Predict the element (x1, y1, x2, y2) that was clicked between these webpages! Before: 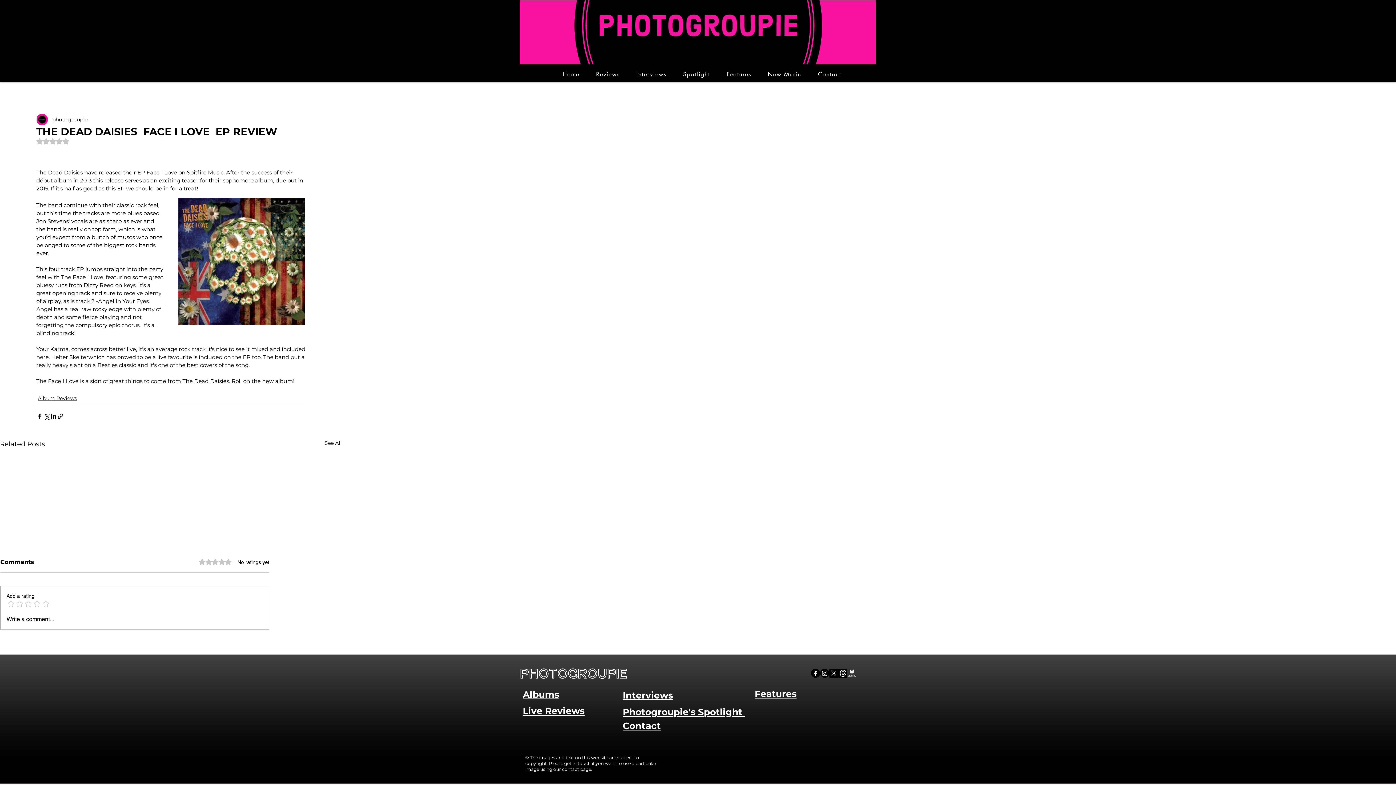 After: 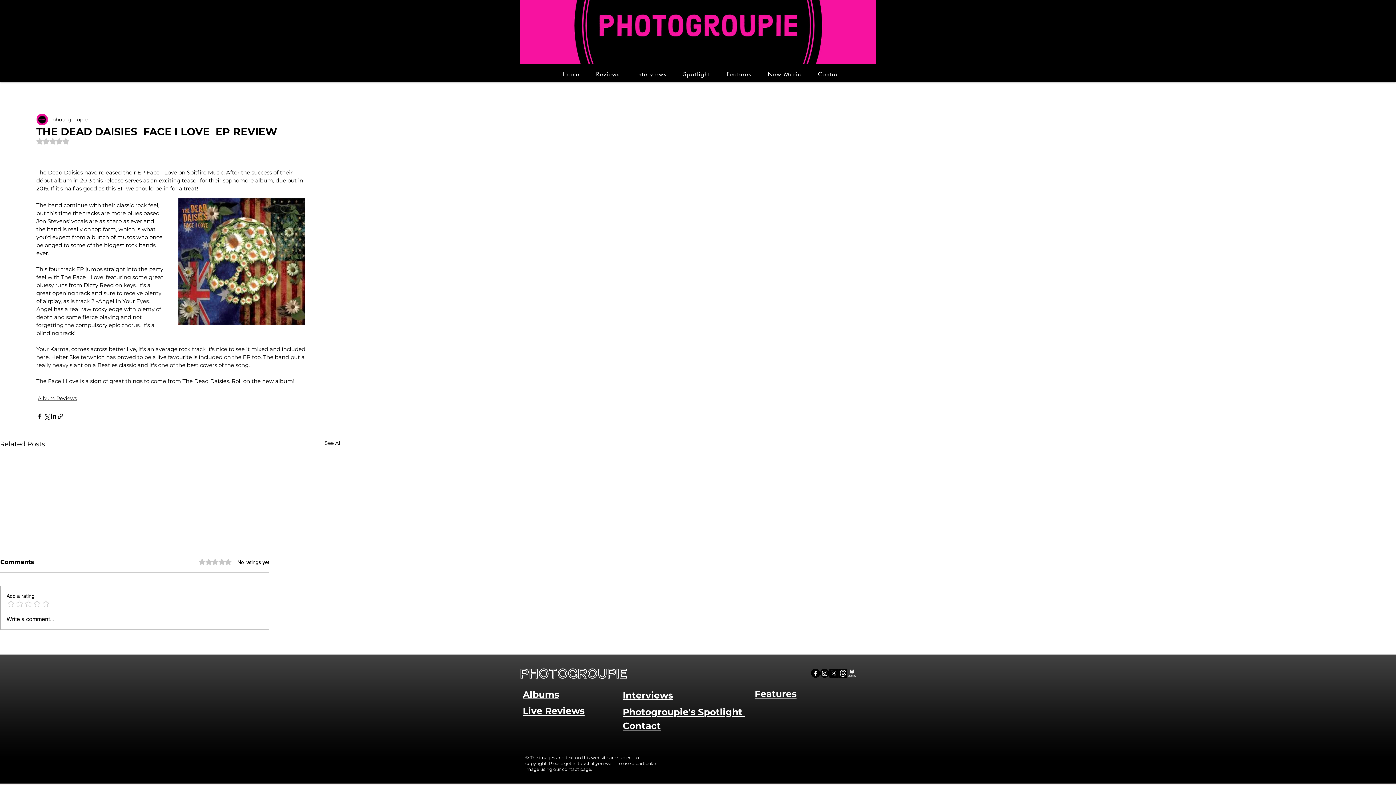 Action: bbox: (829, 669, 838, 678) label: X 